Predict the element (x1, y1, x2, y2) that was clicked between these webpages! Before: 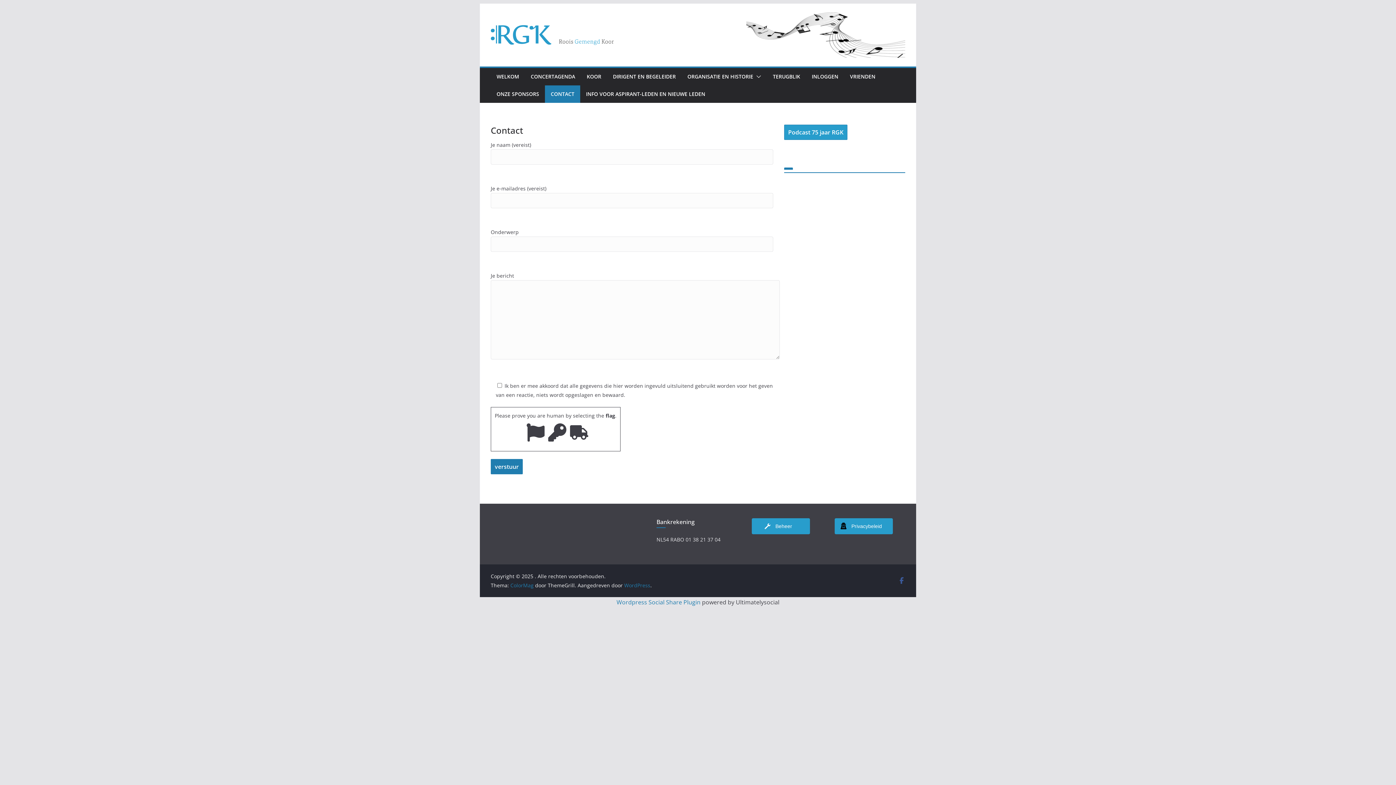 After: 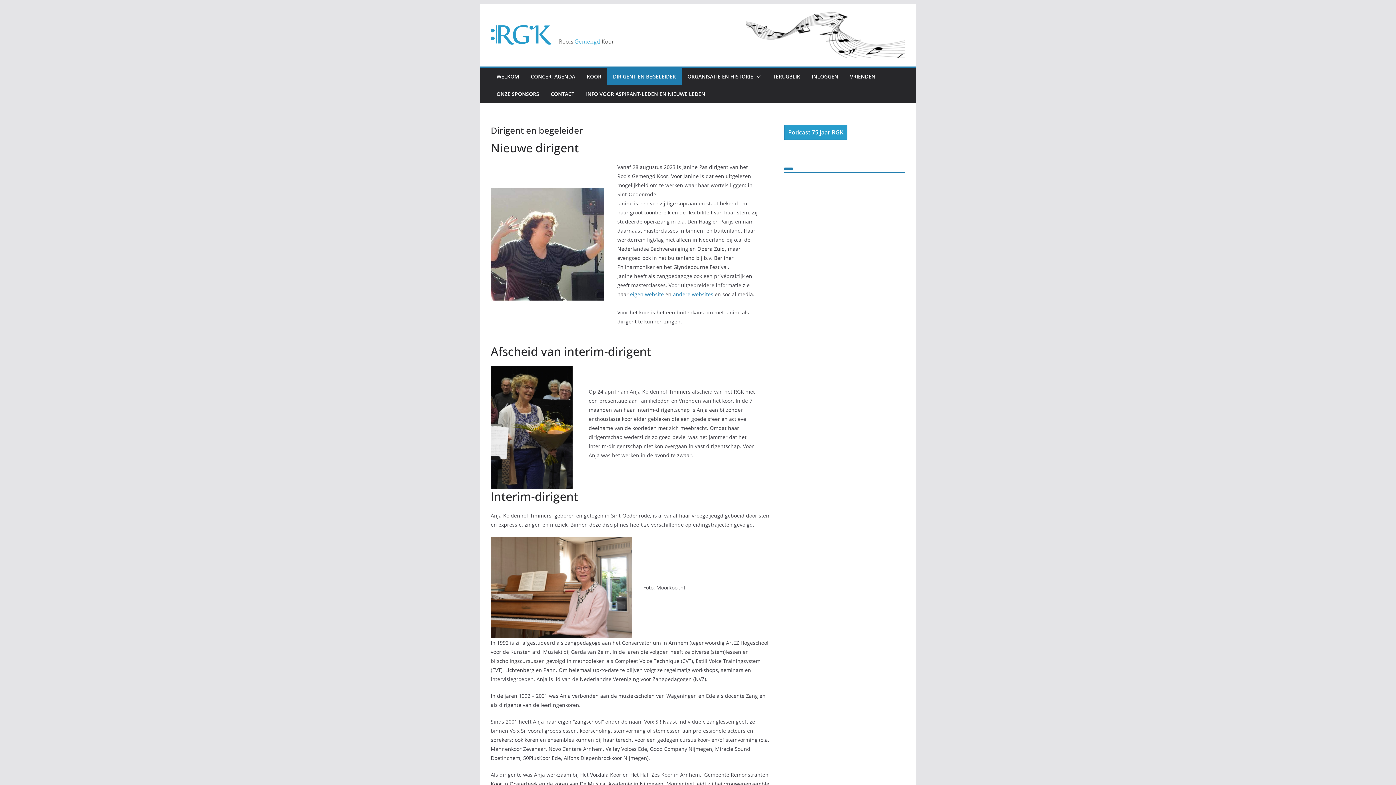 Action: bbox: (613, 71, 676, 81) label: DIRIGENT EN BEGELEIDER